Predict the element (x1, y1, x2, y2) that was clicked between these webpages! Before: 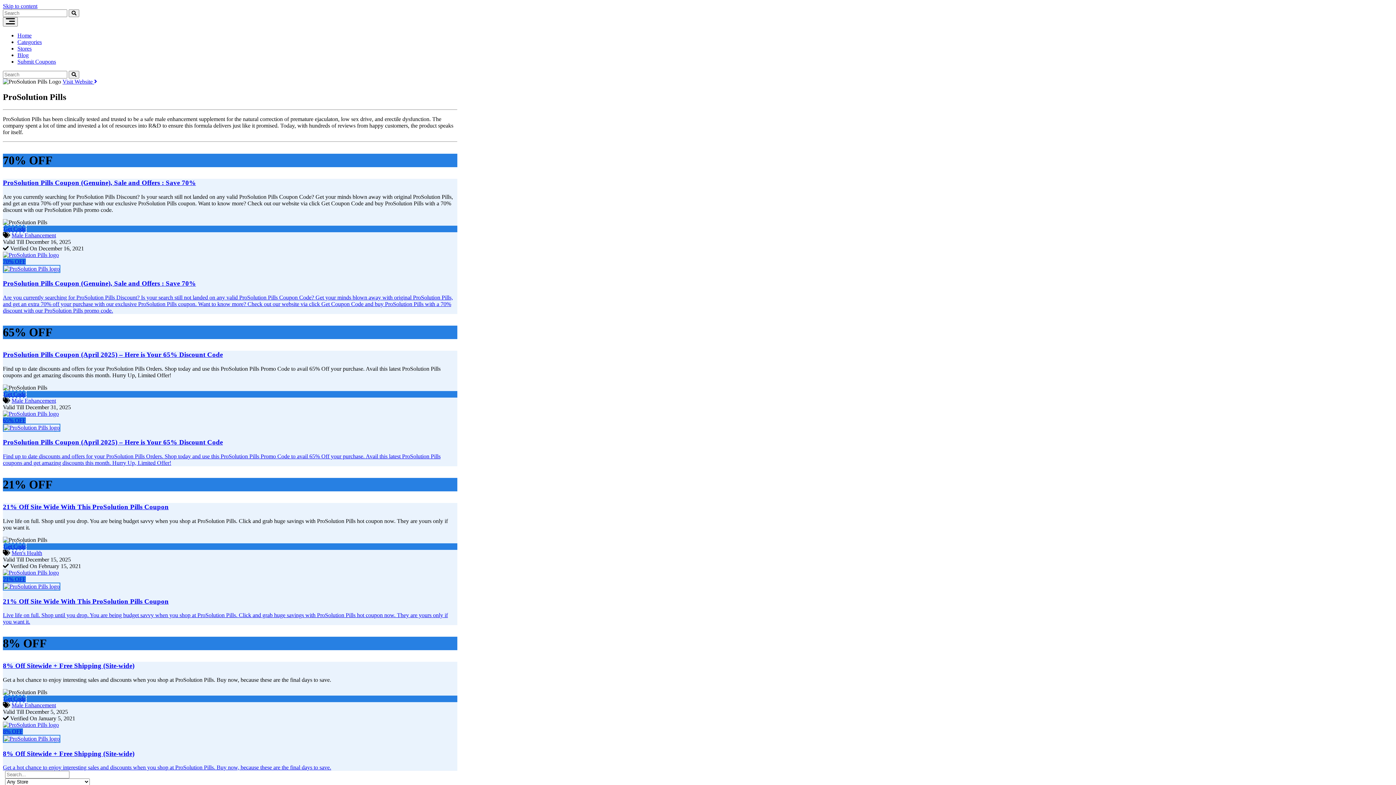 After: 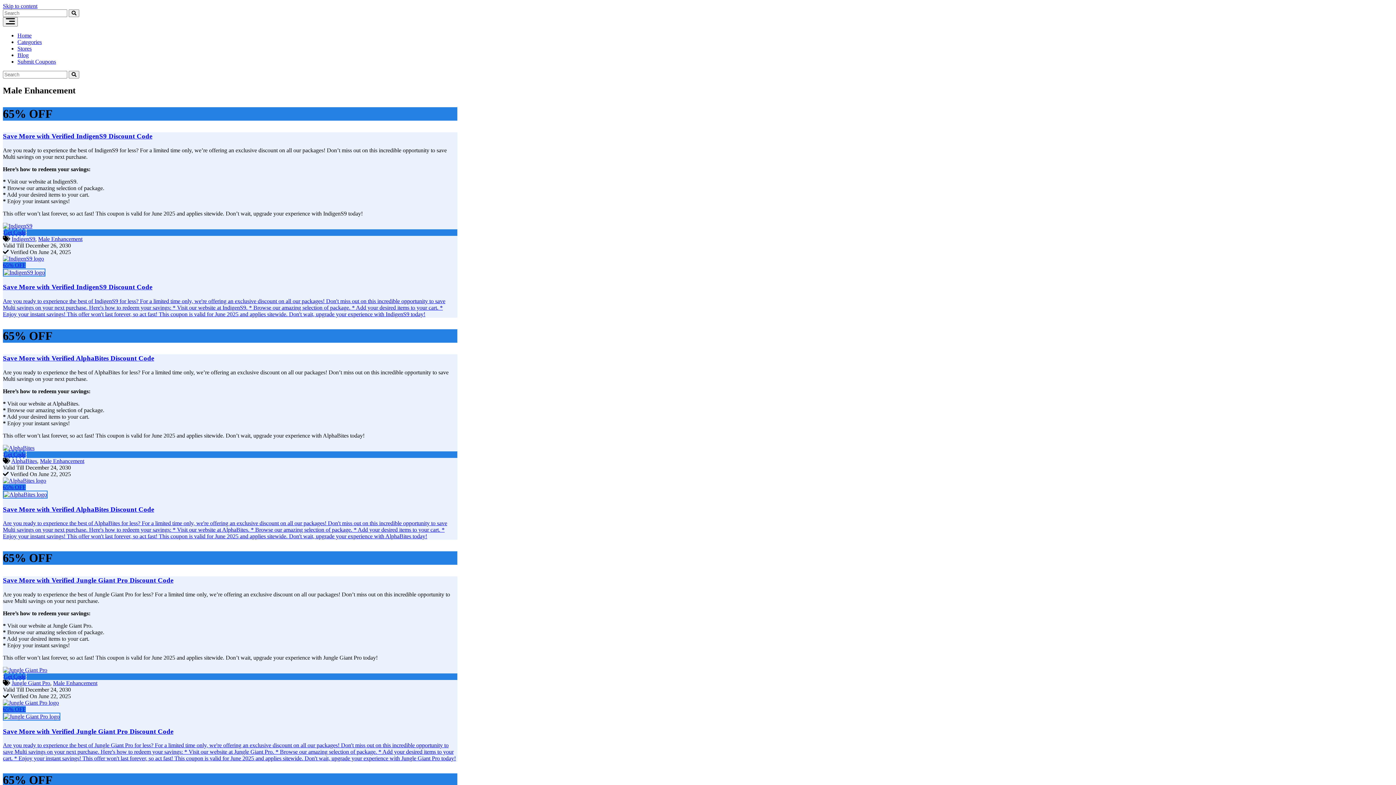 Action: bbox: (11, 232, 56, 238) label: Male Enhancement